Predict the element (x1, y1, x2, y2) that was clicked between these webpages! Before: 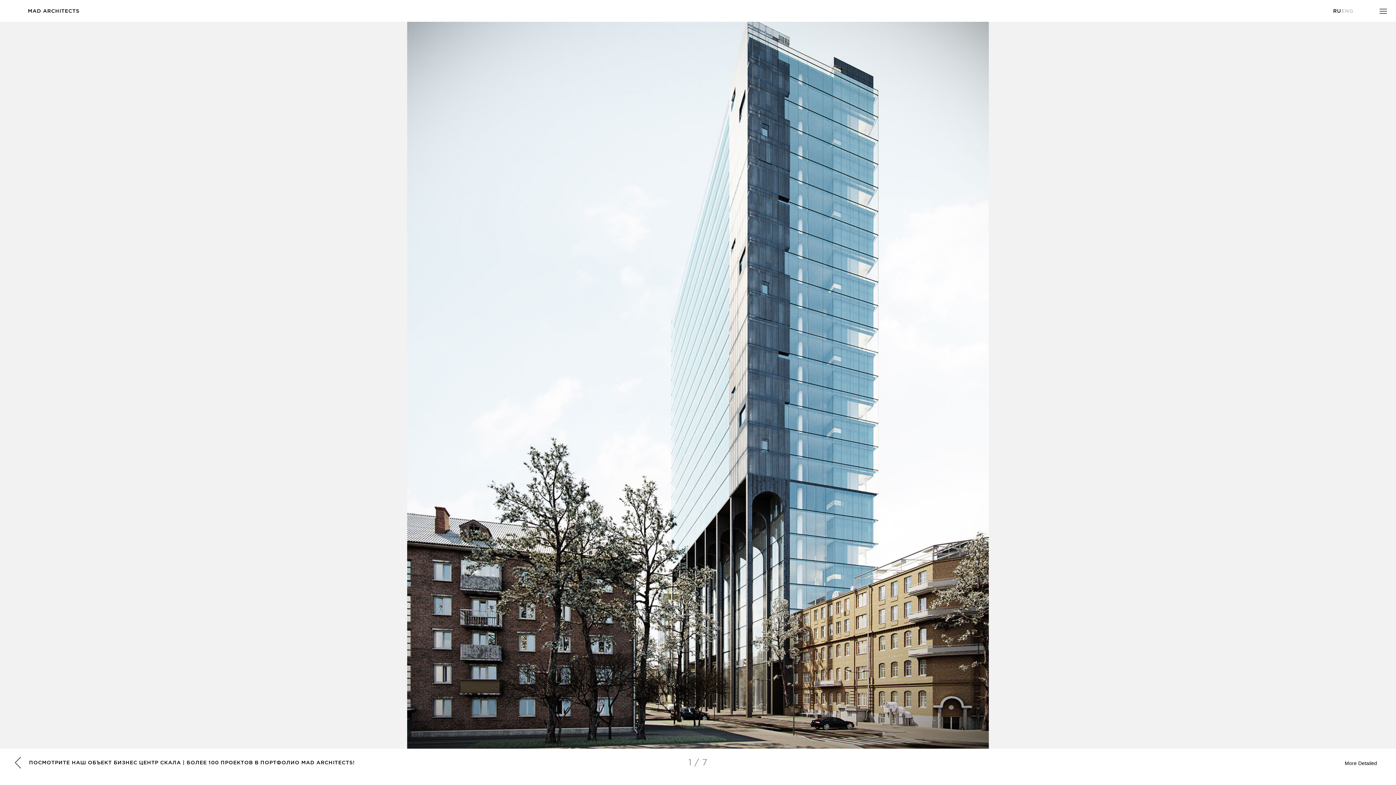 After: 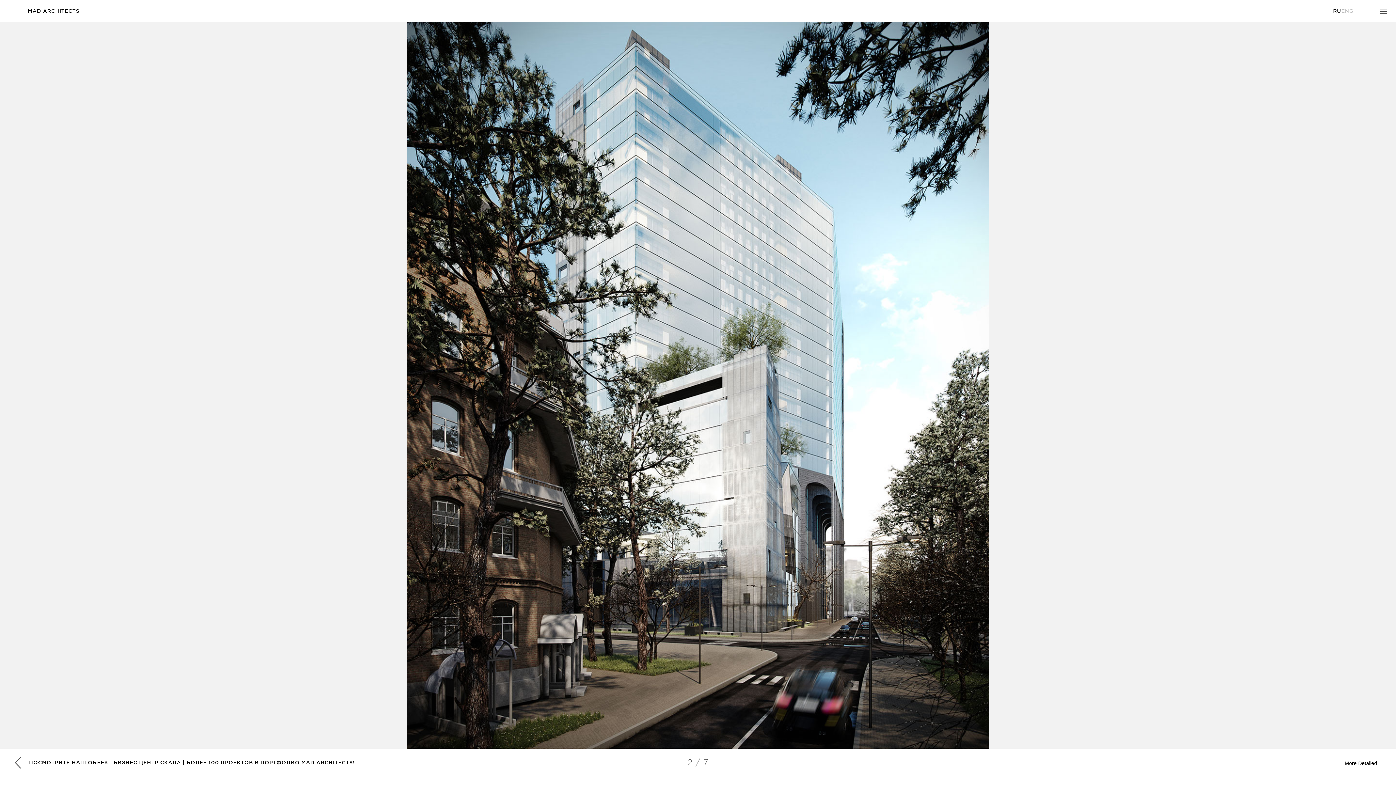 Action: label: Next bbox: (698, 21, 1396, 749)